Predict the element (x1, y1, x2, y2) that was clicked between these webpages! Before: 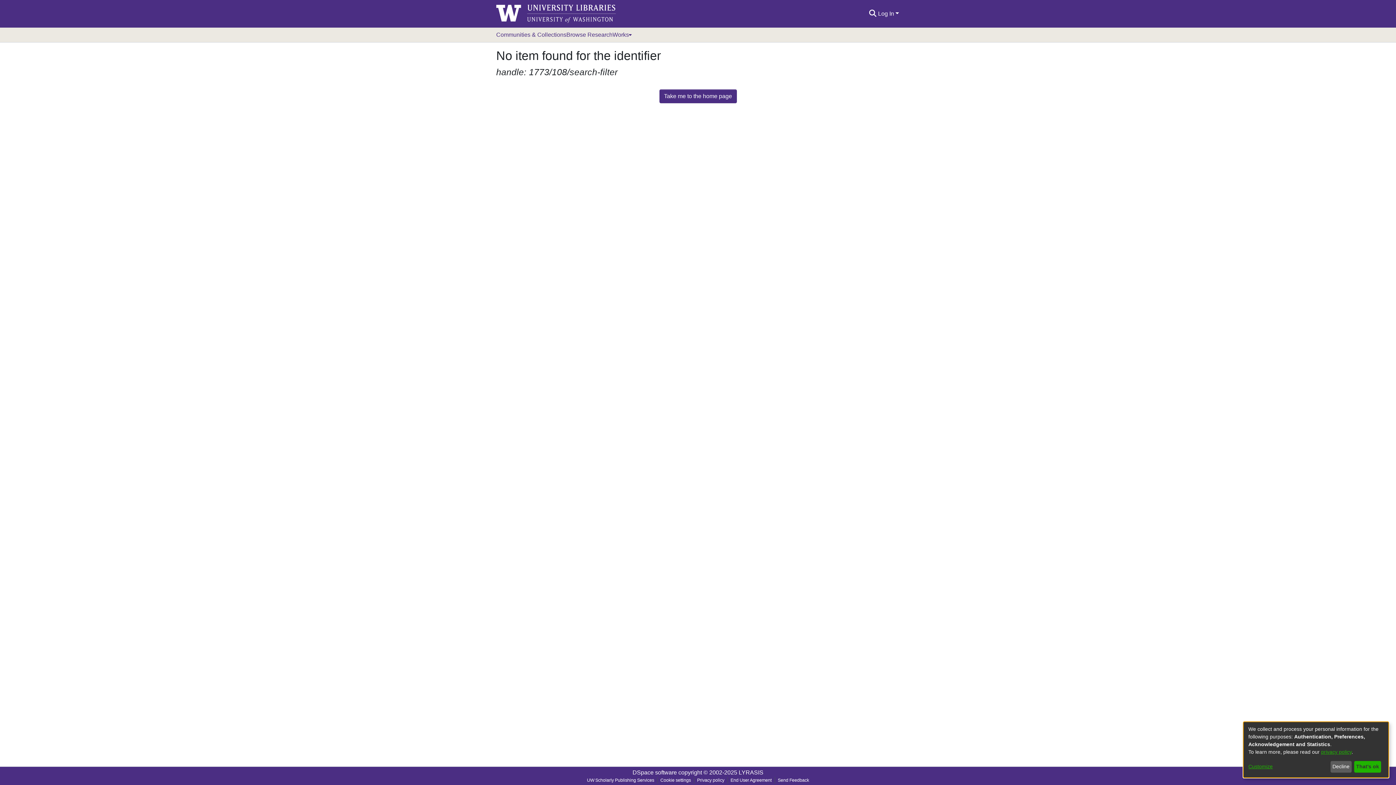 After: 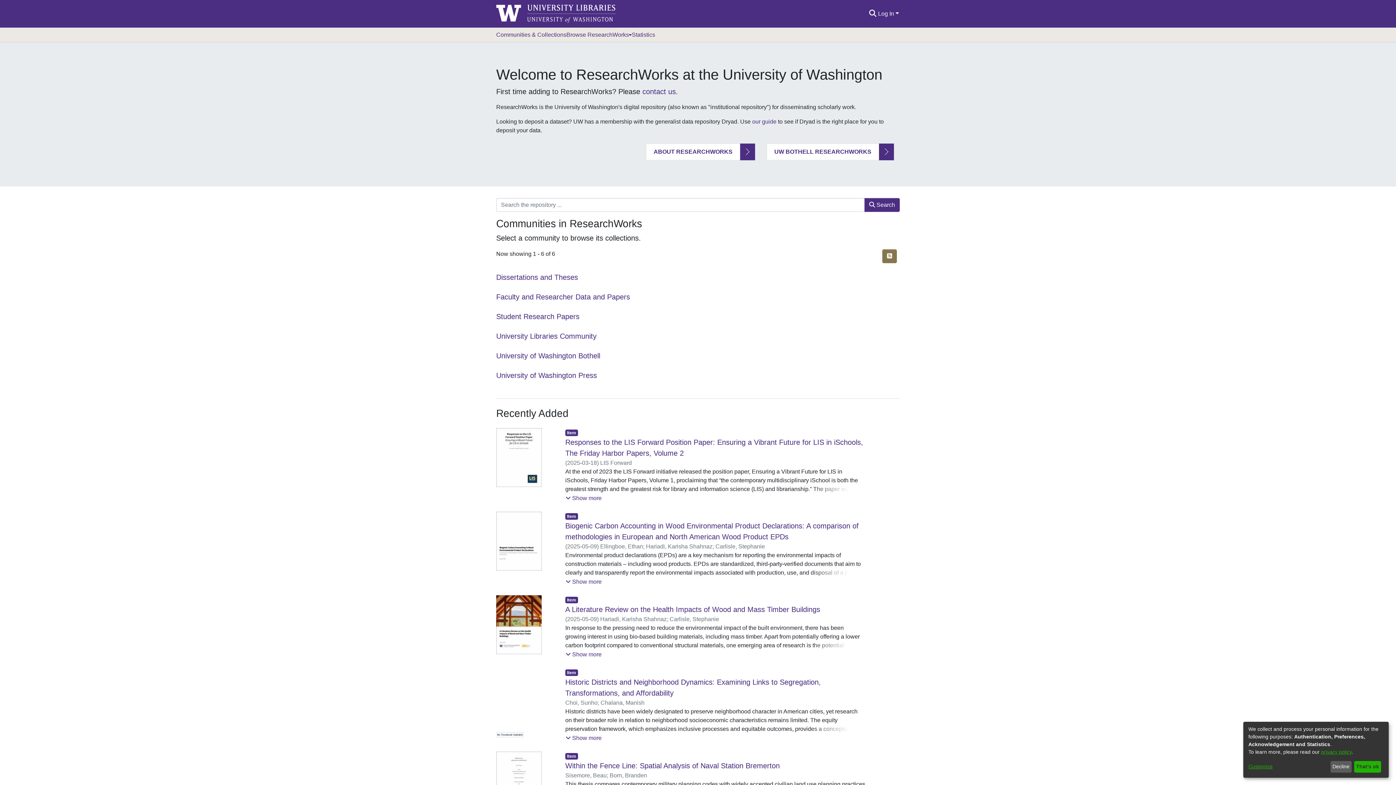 Action: bbox: (496, 2, 616, 24)